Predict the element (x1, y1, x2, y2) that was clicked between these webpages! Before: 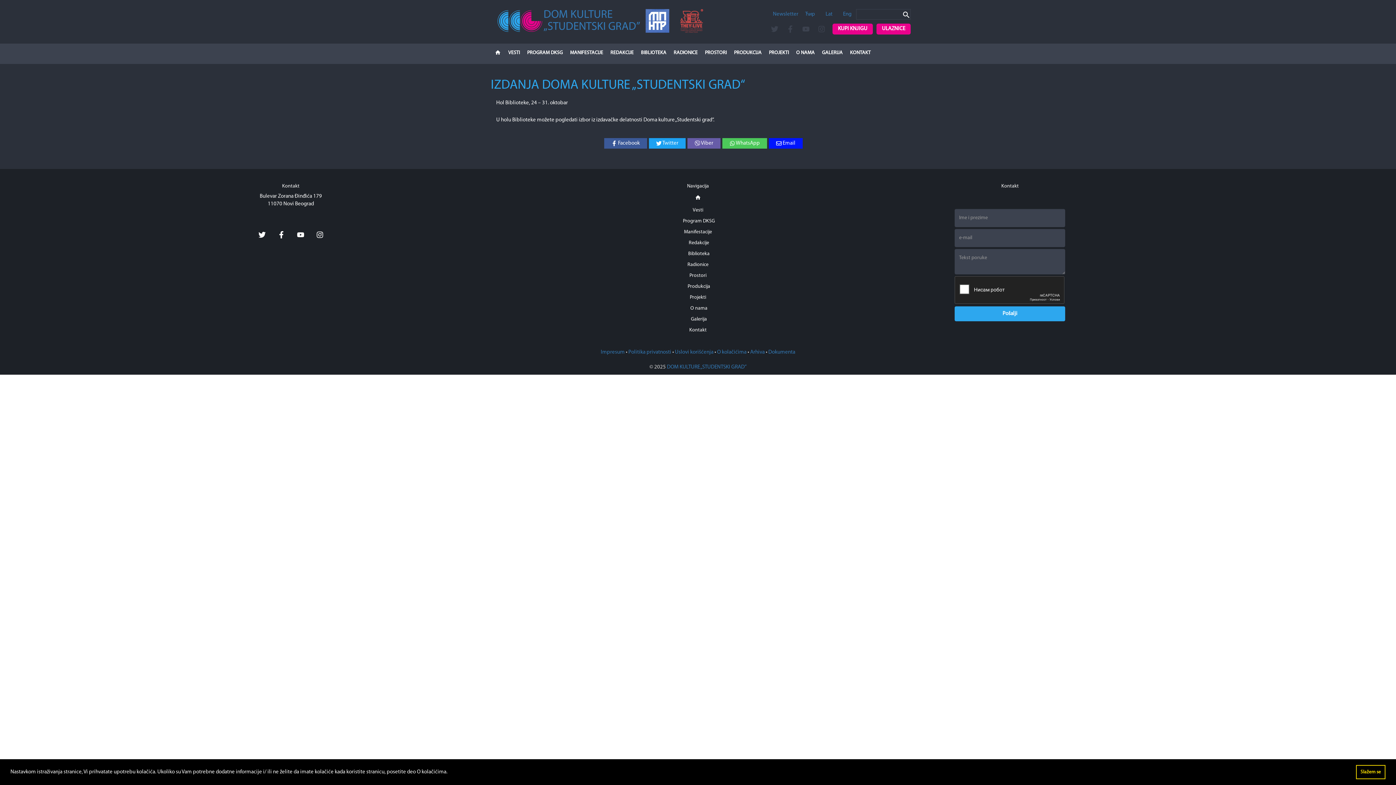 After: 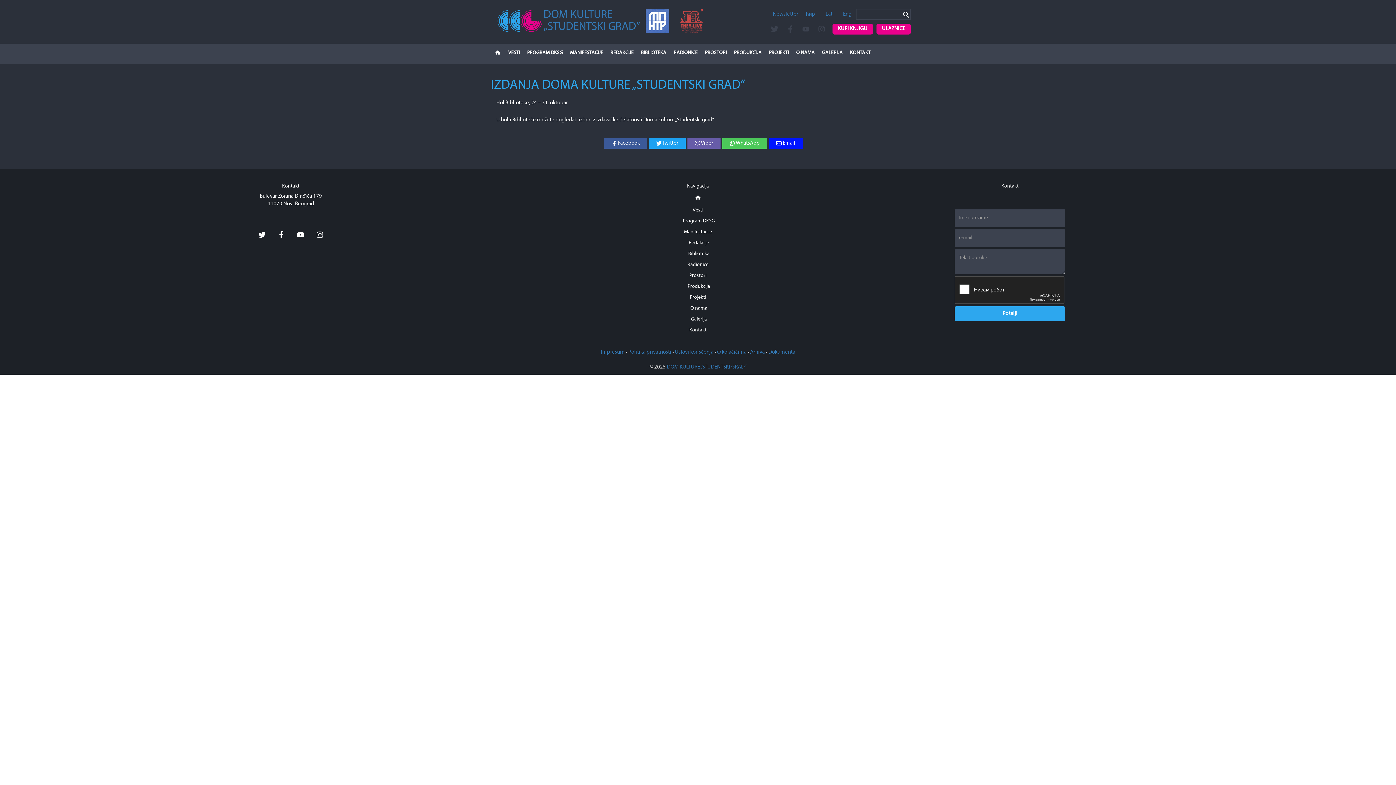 Action: label: dismiss cookie message bbox: (1356, 765, 1385, 779)